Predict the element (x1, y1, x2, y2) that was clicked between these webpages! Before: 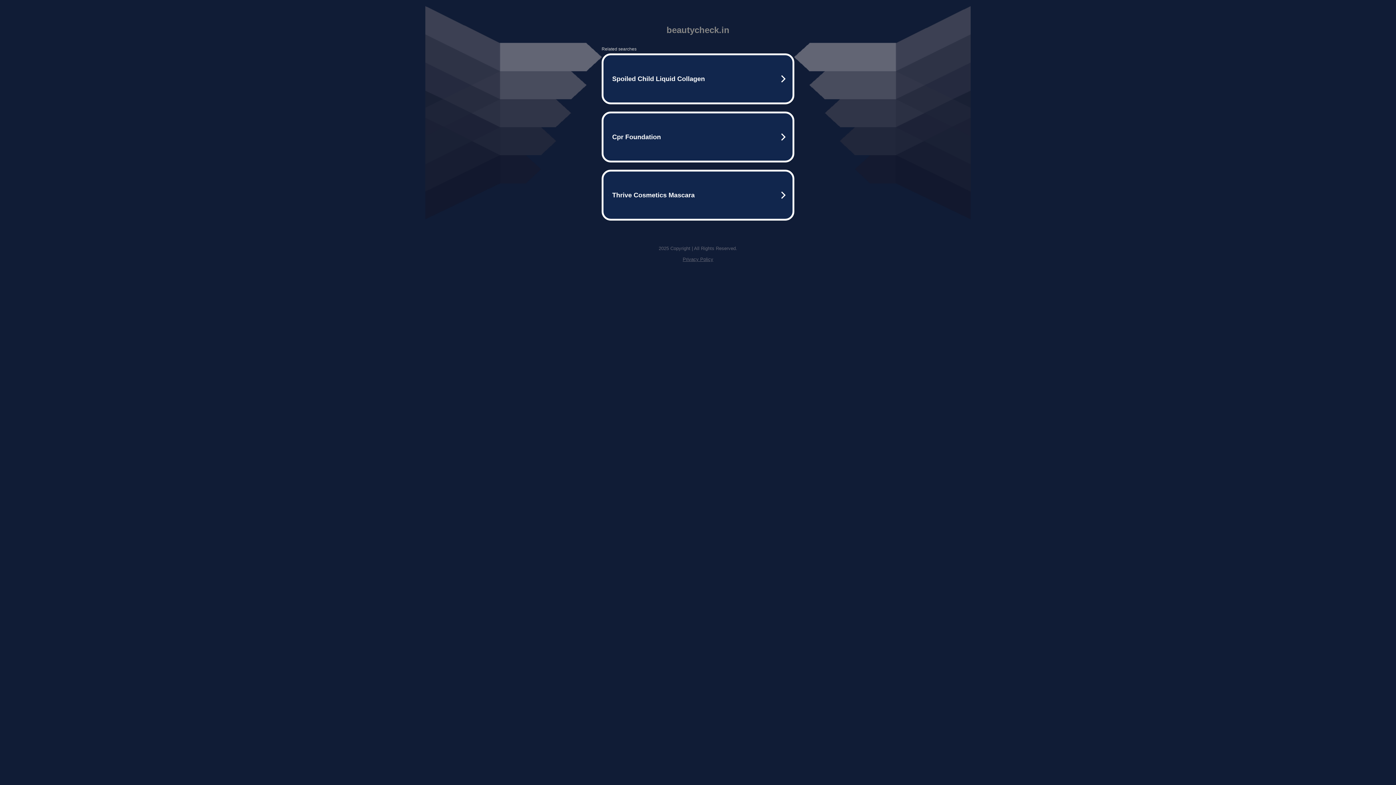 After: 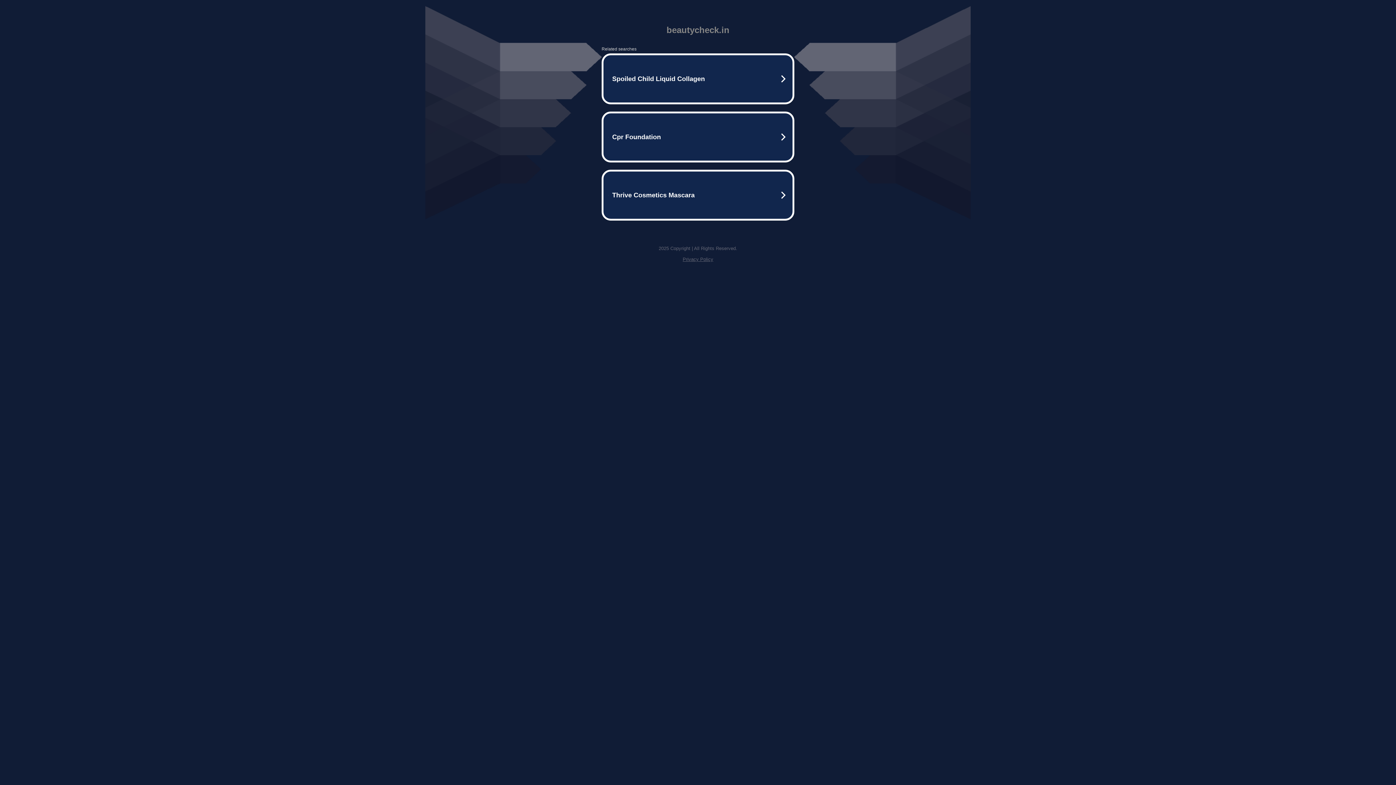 Action: label: Privacy Policy bbox: (682, 256, 713, 262)